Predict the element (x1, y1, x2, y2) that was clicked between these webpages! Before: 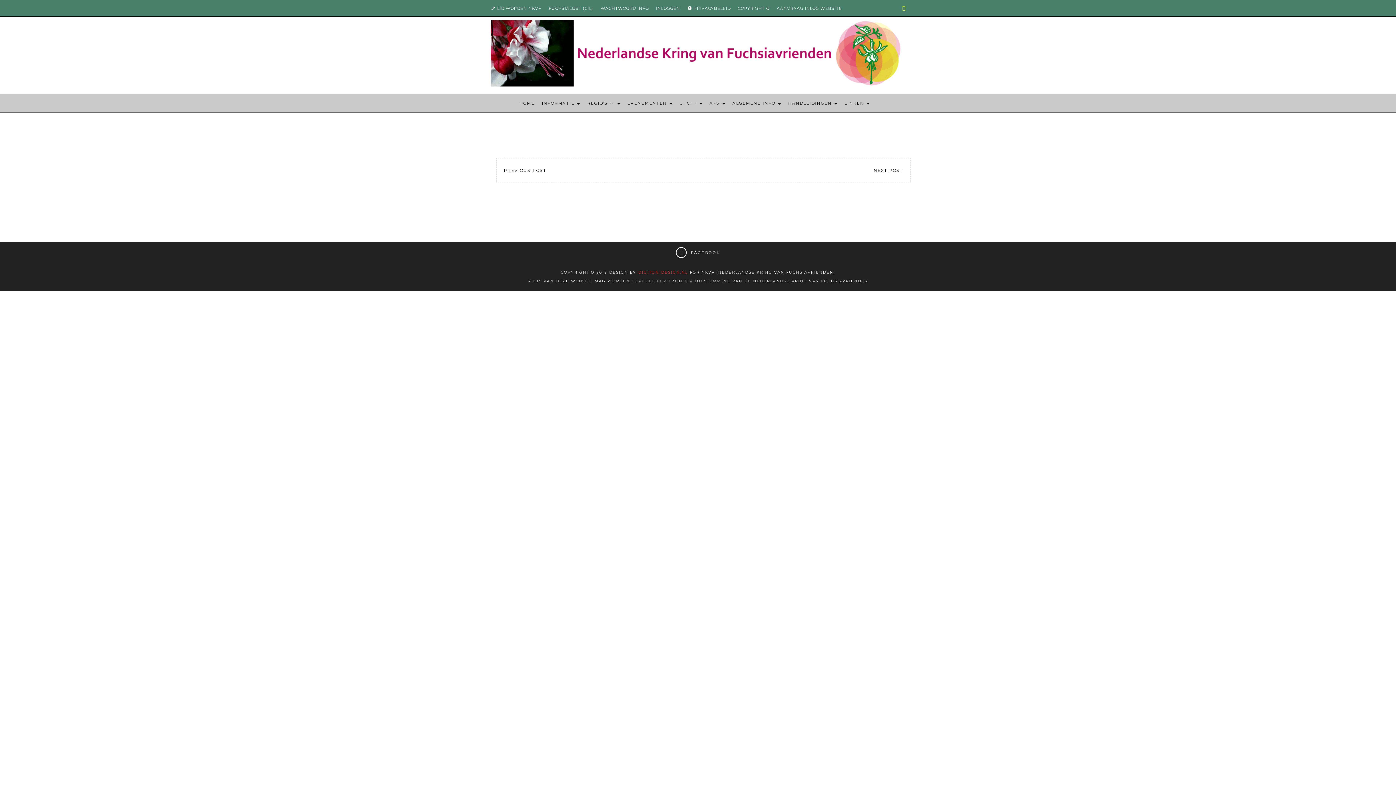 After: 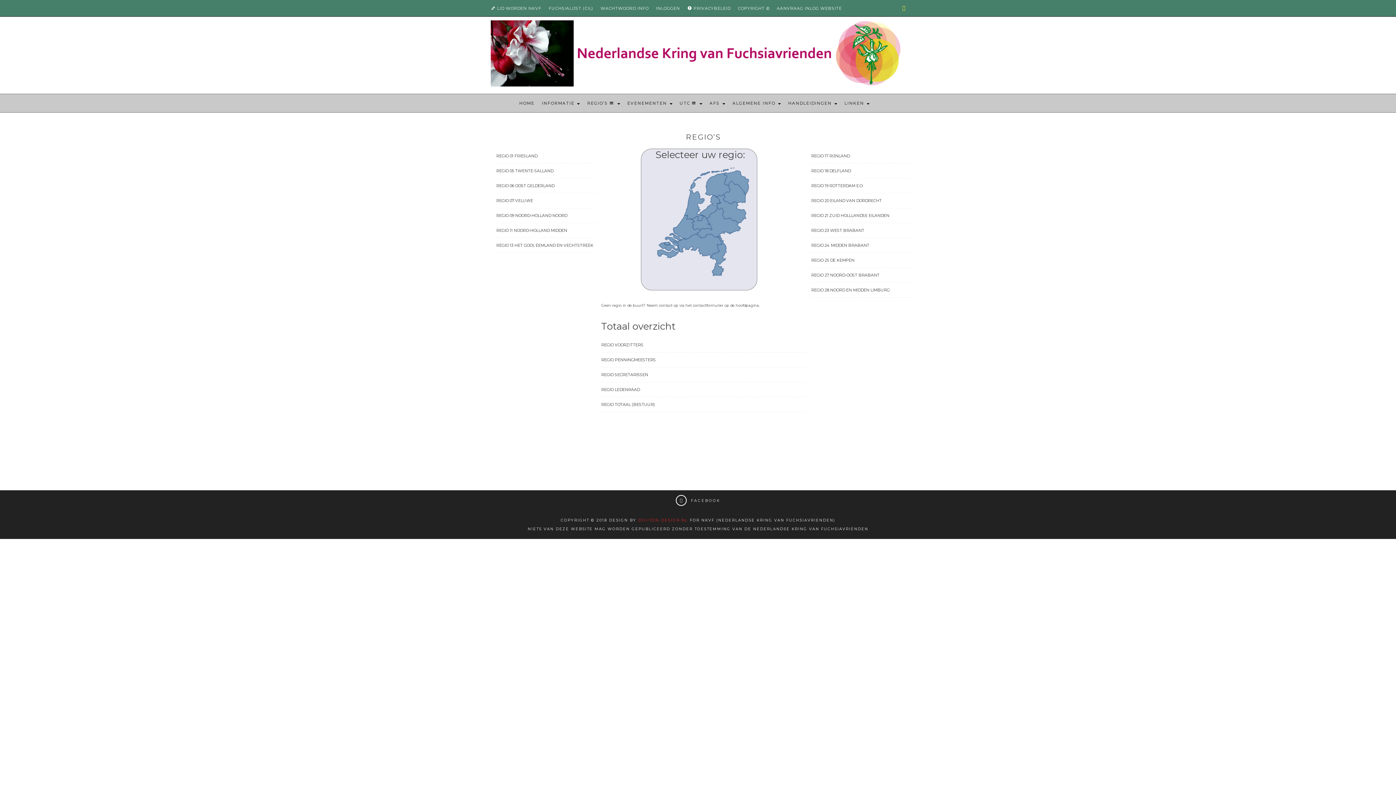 Action: bbox: (587, 94, 620, 112) label: REGIO’S 